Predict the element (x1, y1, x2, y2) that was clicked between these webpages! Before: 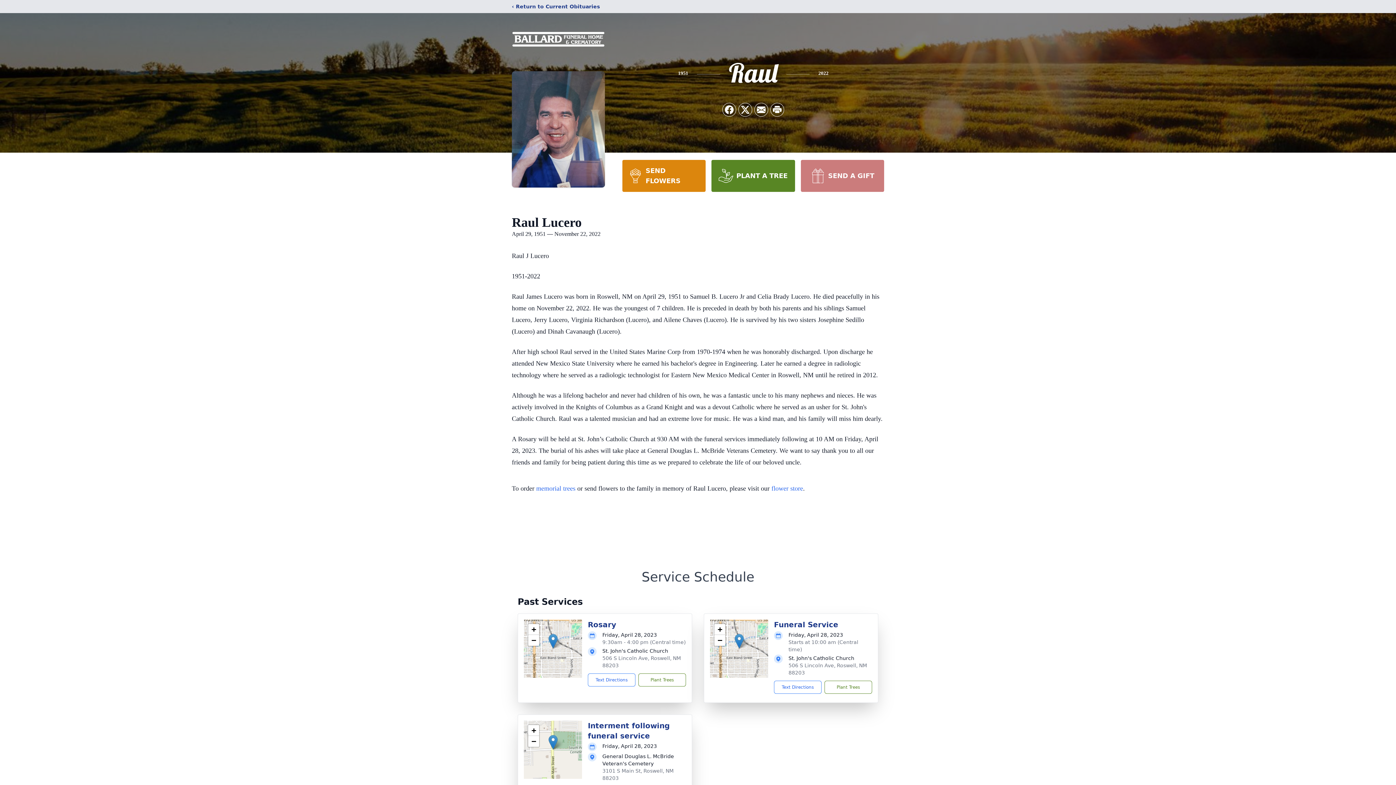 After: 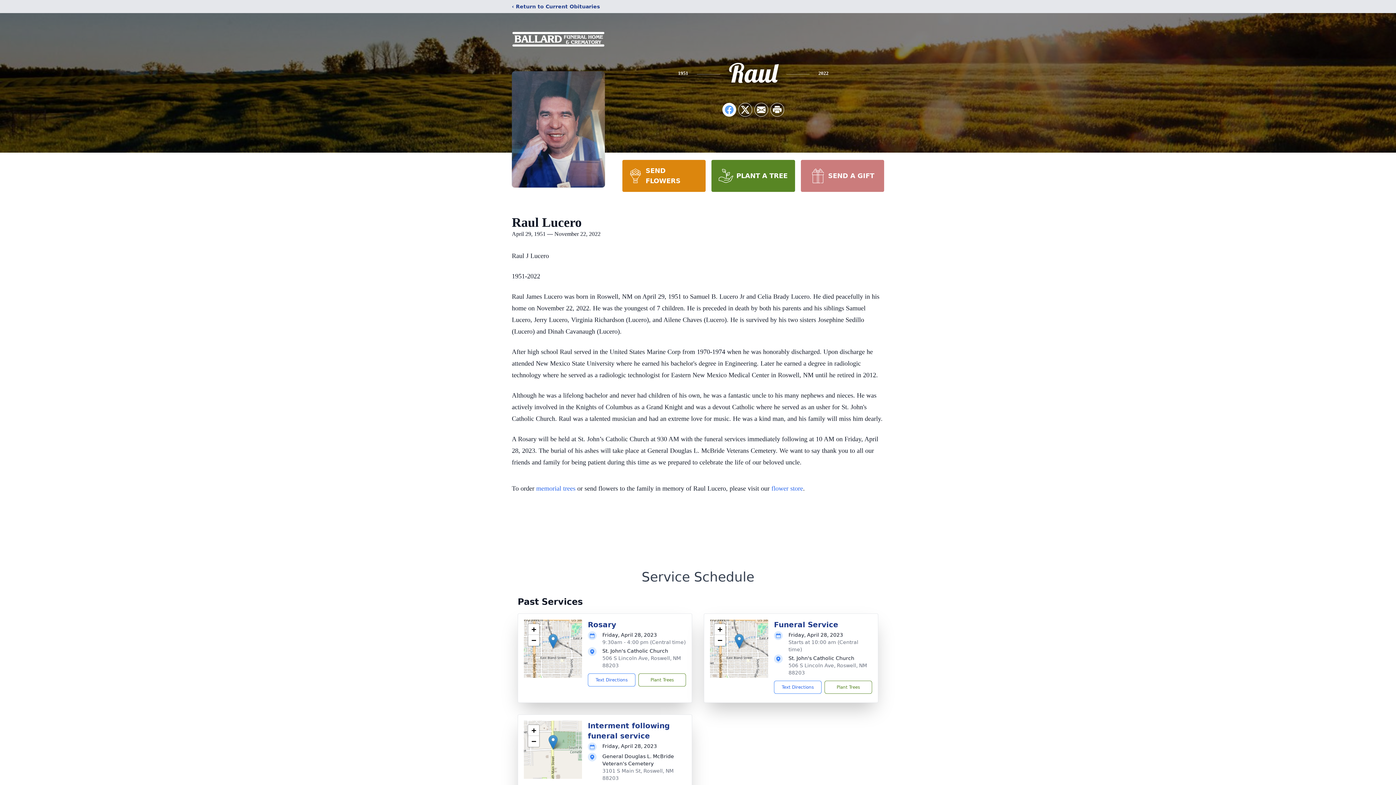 Action: bbox: (722, 103, 736, 116) label: Share on Facebook